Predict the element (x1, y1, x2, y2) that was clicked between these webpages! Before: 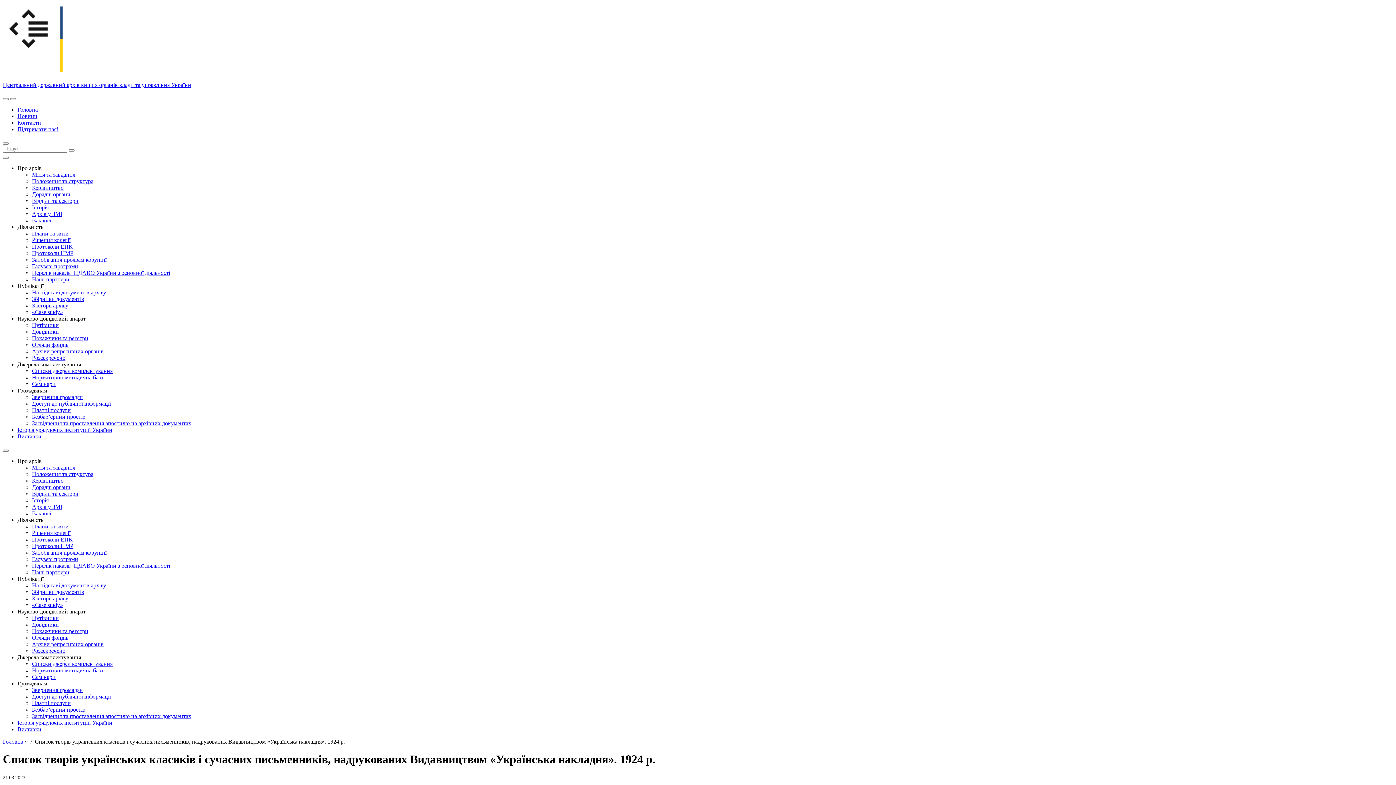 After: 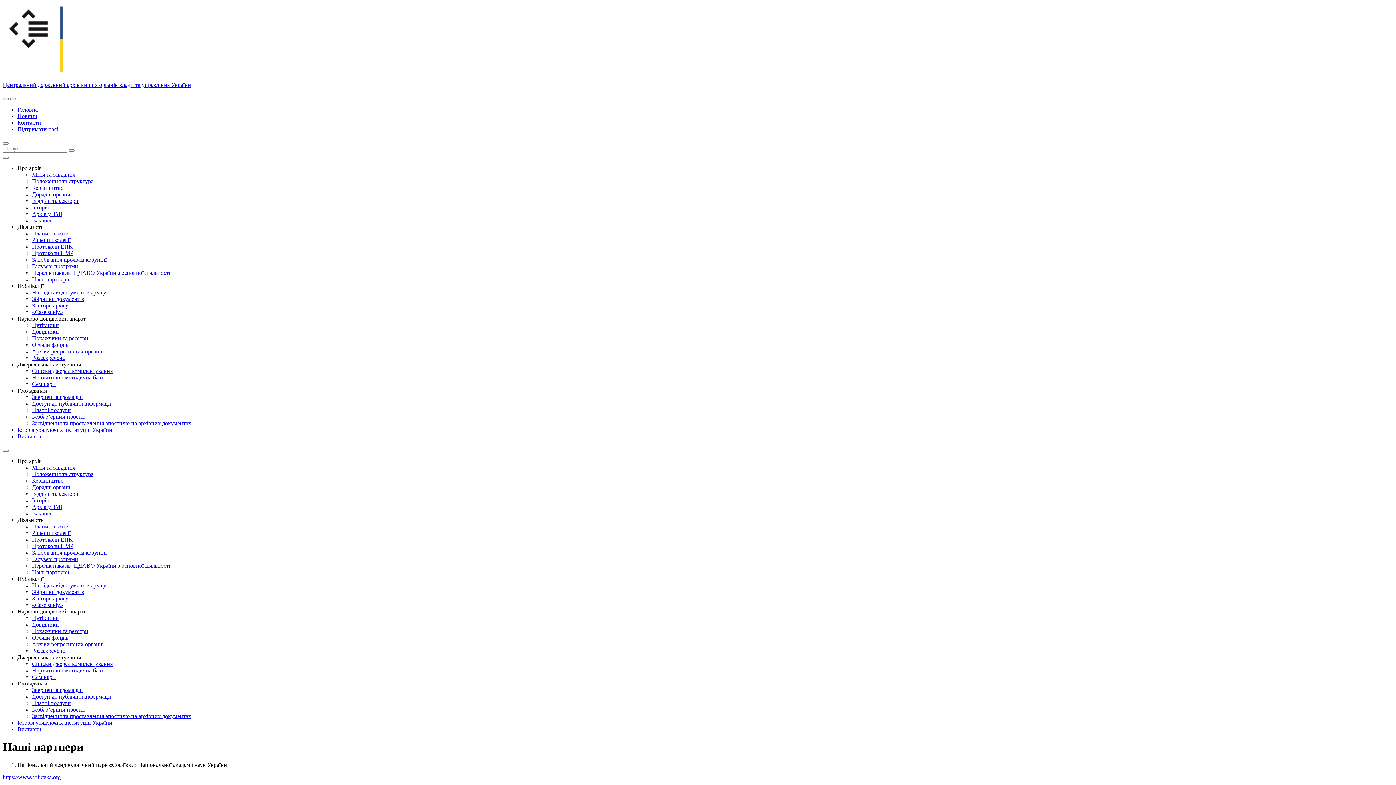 Action: label: Наші партнери bbox: (32, 569, 69, 575)